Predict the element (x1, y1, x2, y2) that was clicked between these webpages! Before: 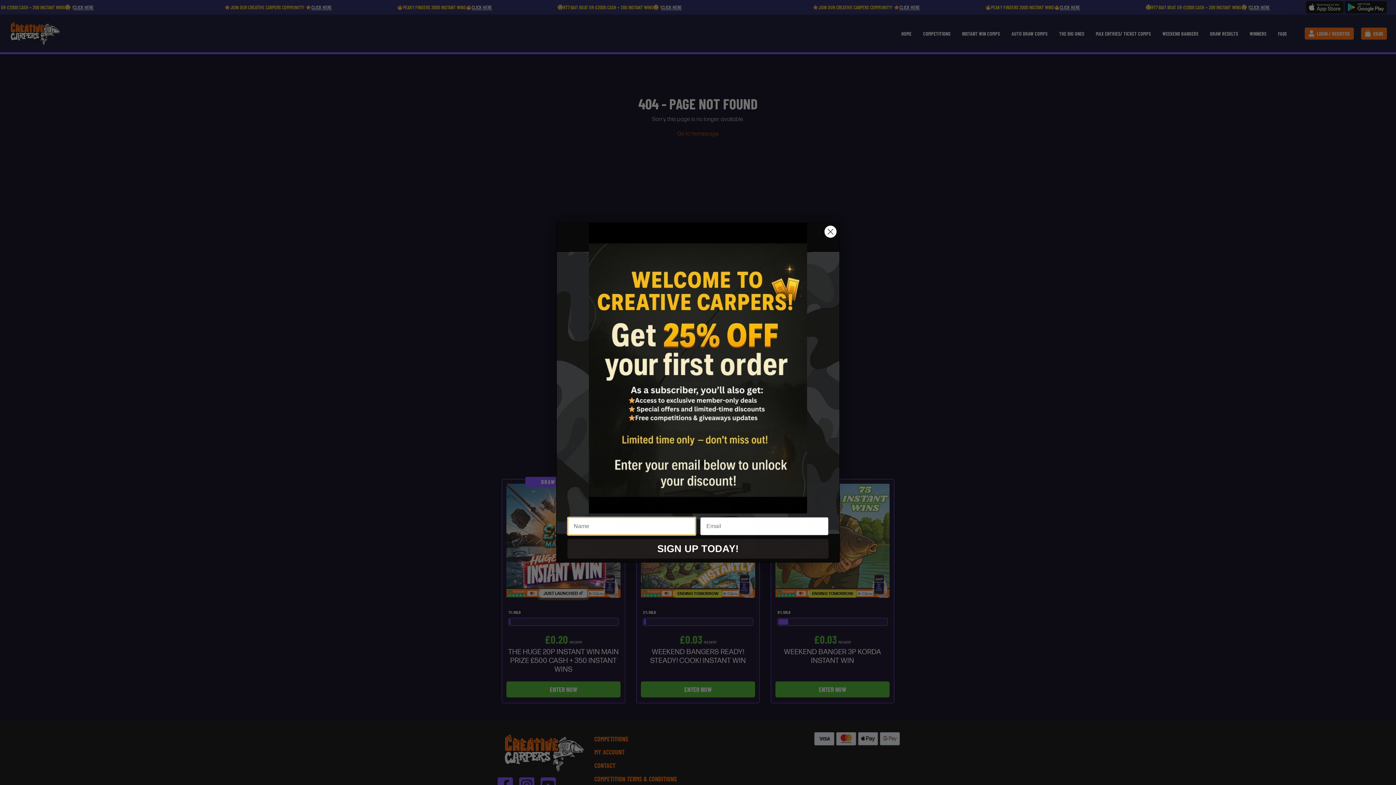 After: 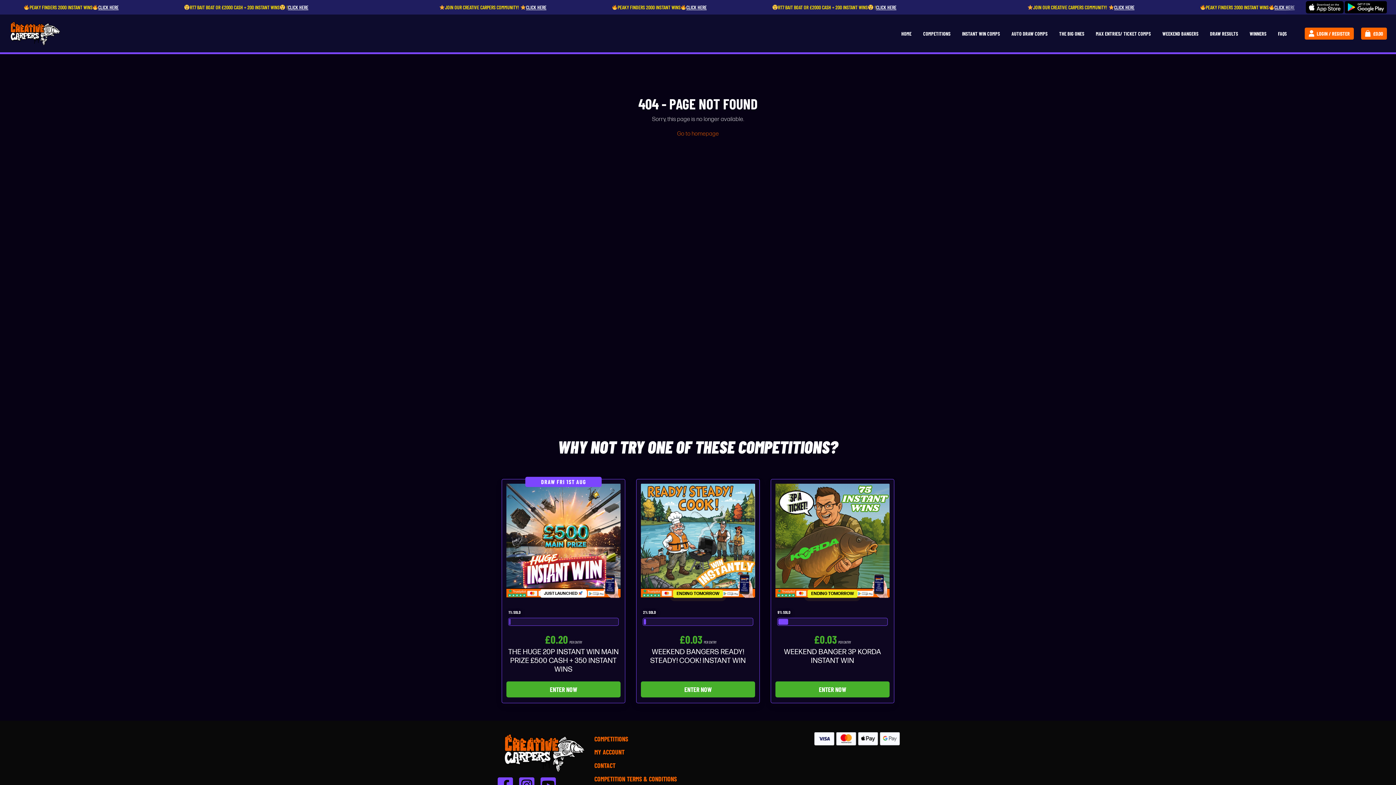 Action: label: Close dialog bbox: (824, 230, 837, 242)